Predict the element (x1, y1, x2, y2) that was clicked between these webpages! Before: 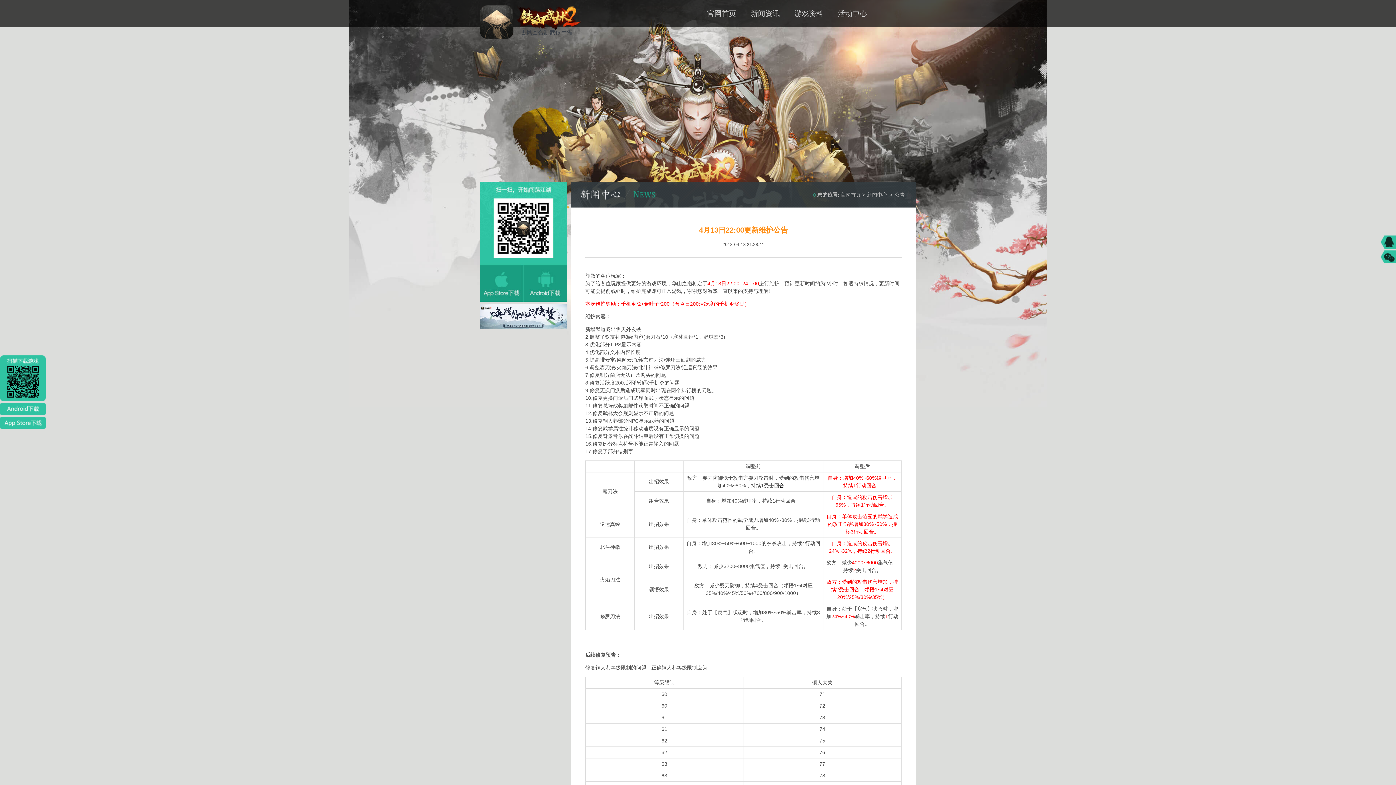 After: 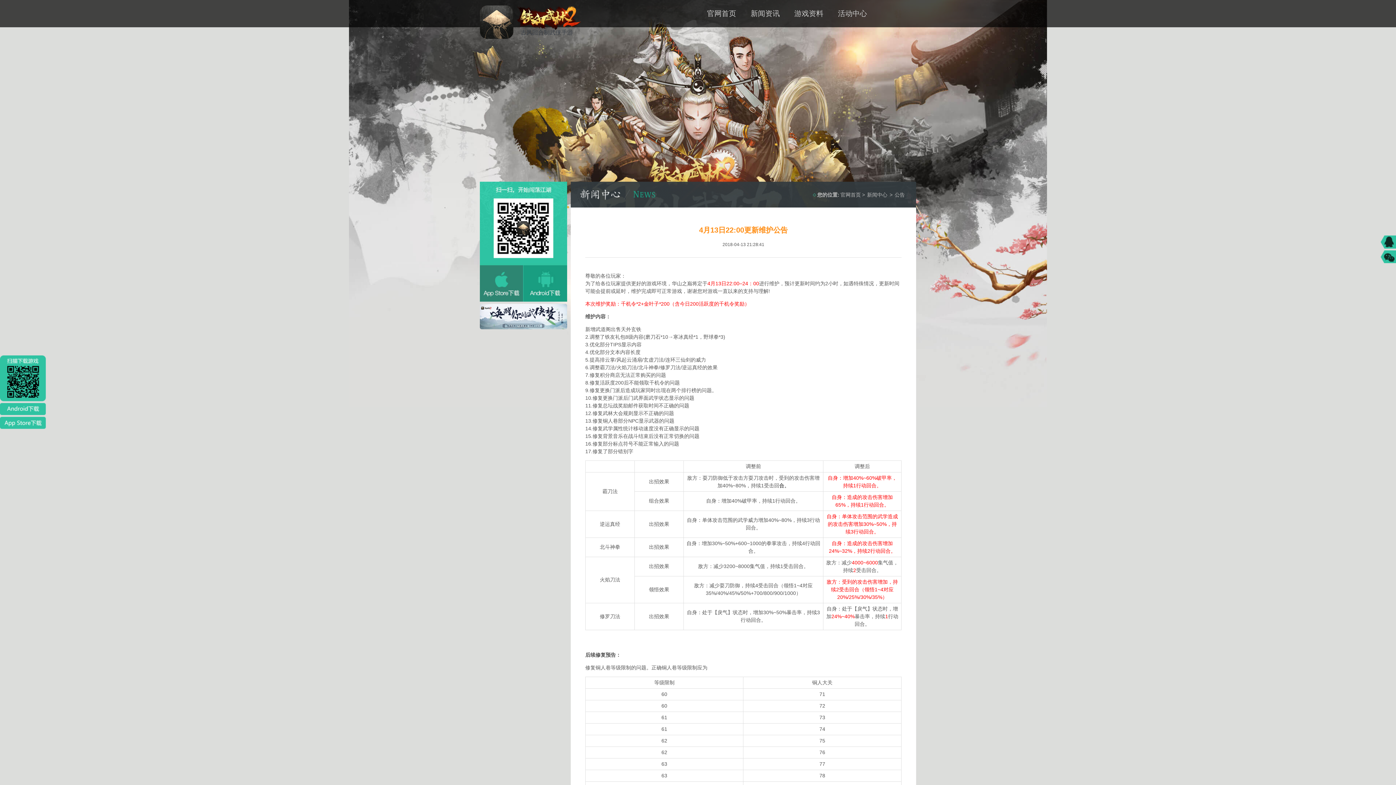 Action: bbox: (480, 265, 523, 301)